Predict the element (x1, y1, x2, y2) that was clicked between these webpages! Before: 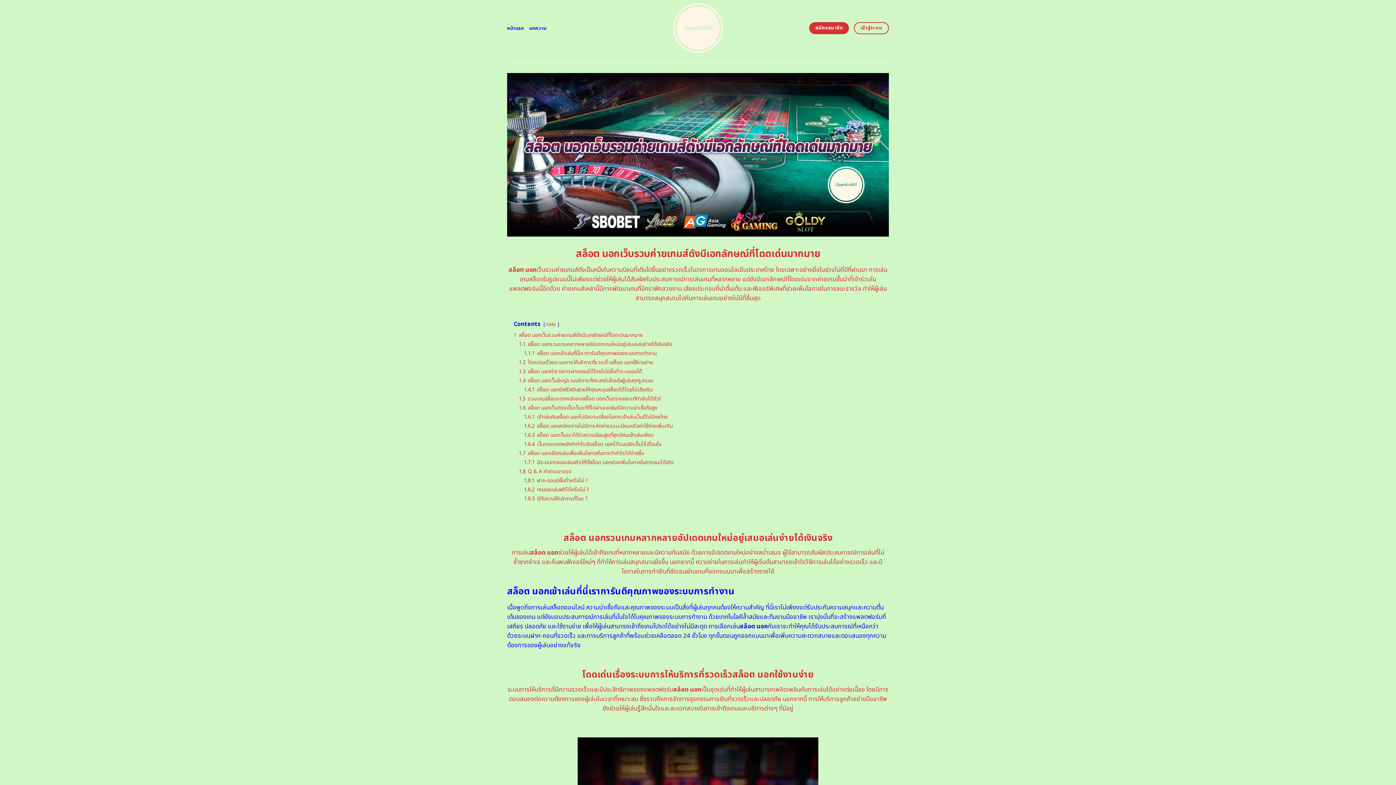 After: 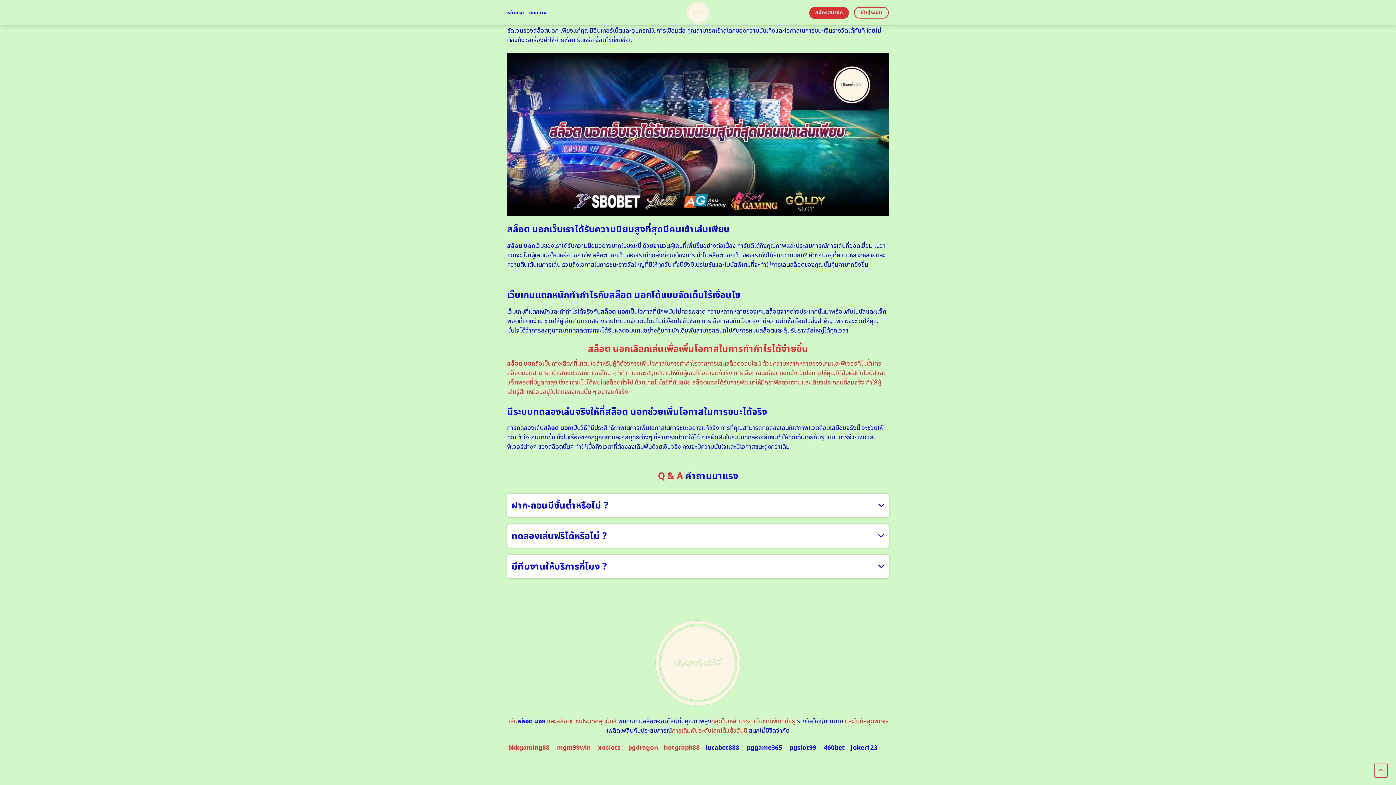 Action: bbox: (518, 467, 571, 475) label: 1.8 Q & A คำถามมาแรง